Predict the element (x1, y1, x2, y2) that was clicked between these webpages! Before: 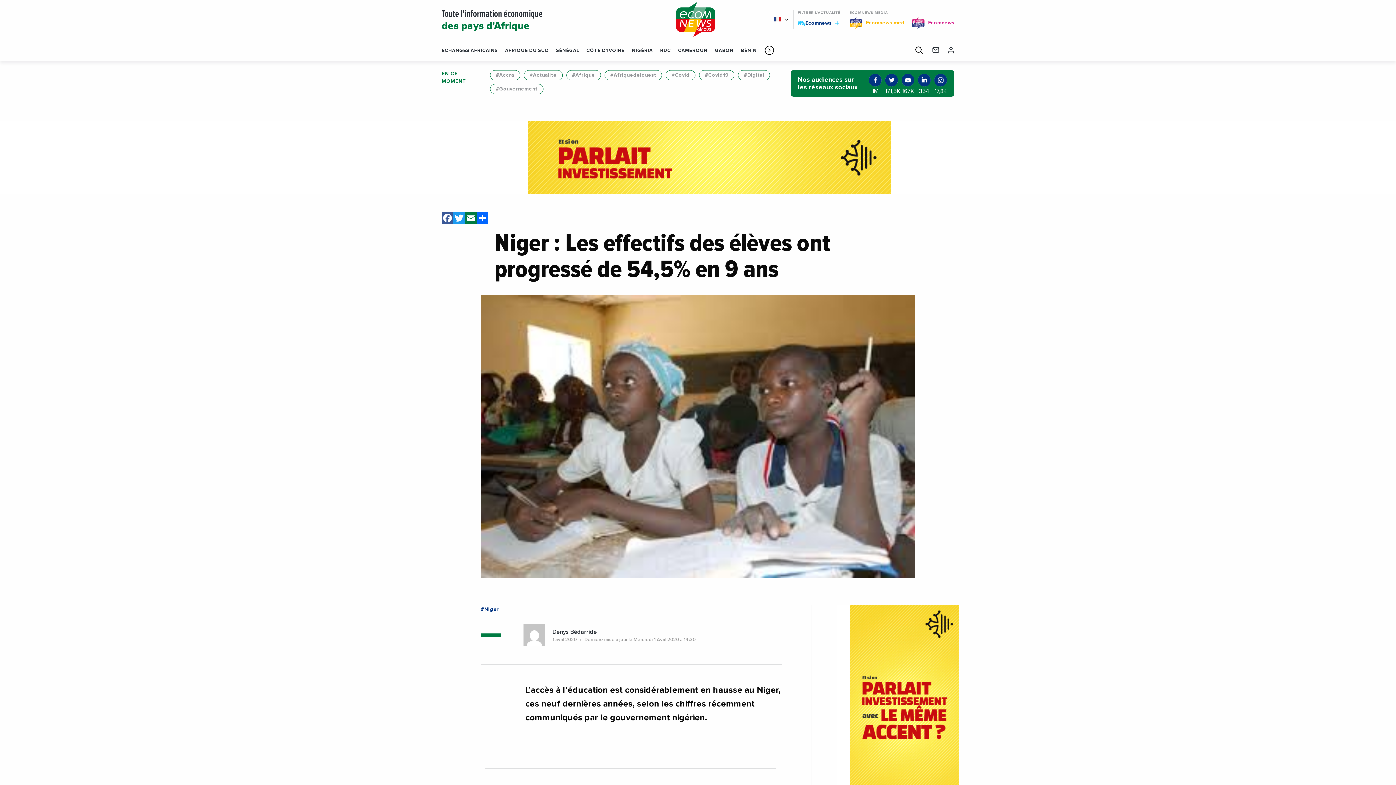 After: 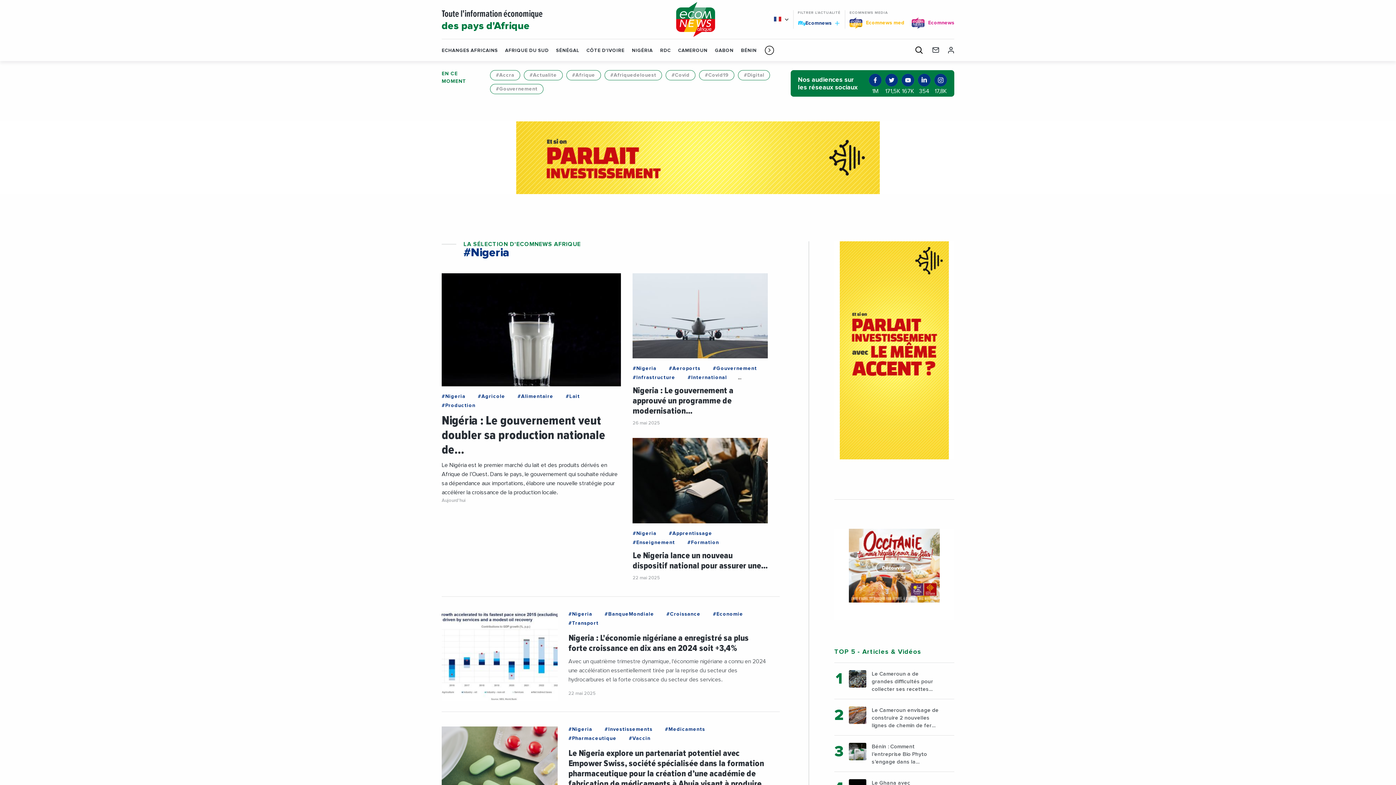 Action: label: NIGÉRIA bbox: (632, 47, 652, 54)